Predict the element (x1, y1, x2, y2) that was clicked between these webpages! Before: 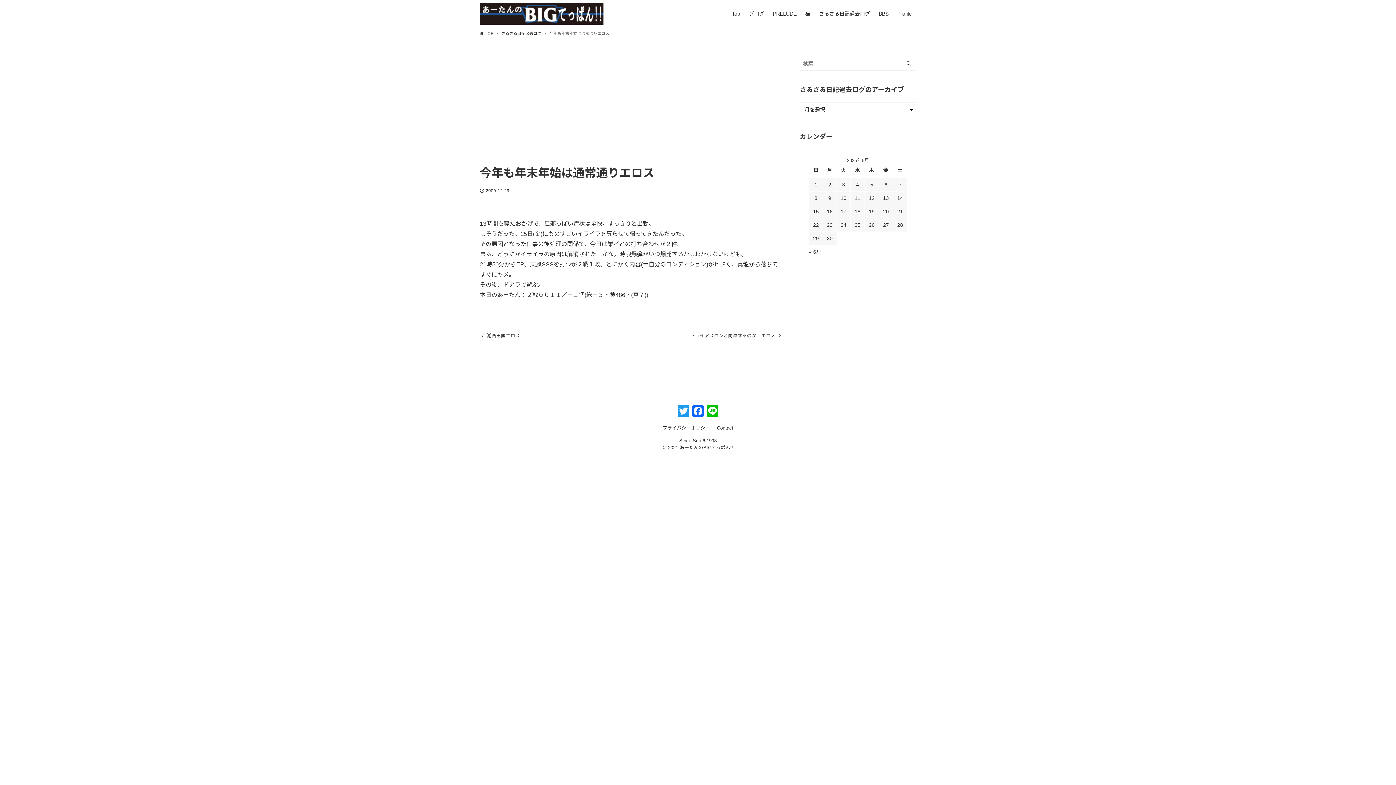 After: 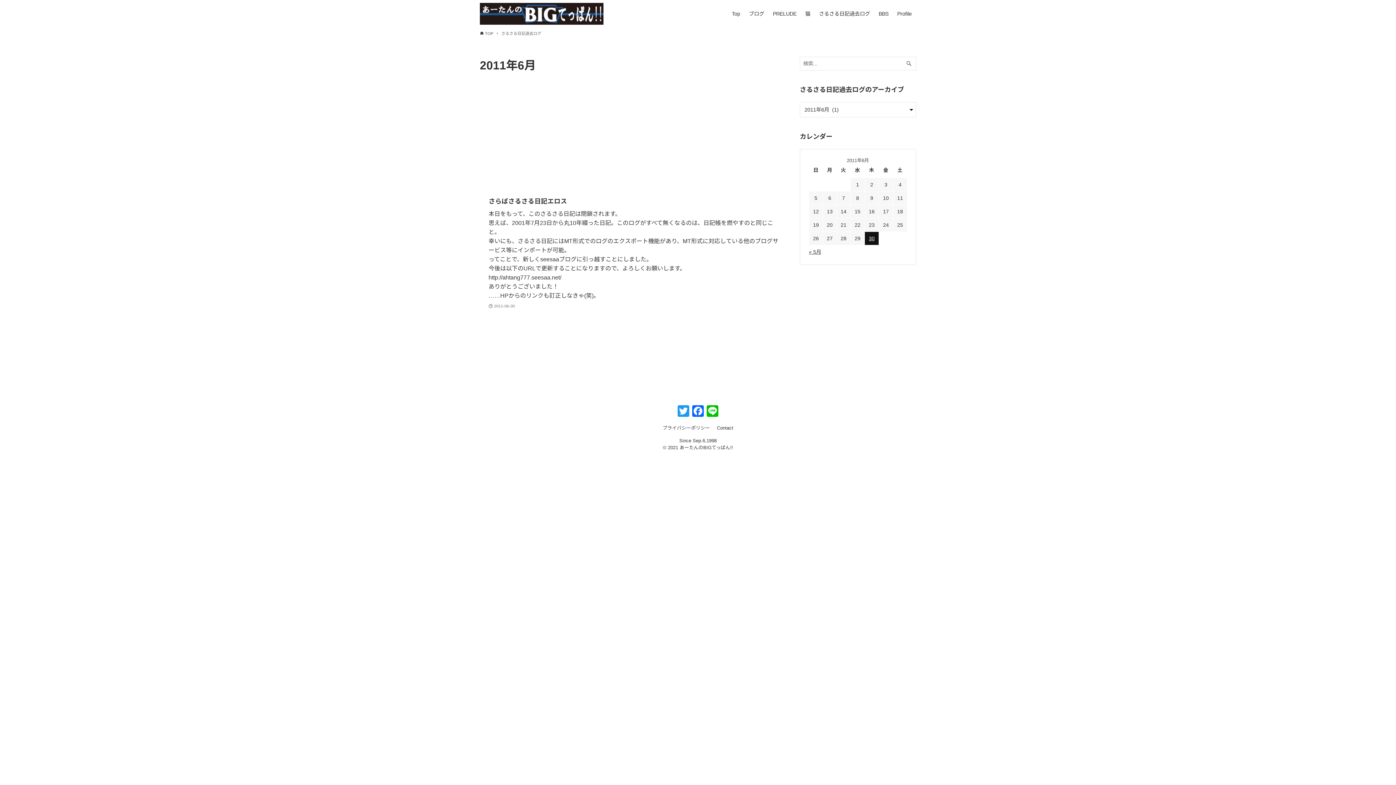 Action: label: « 6月 bbox: (809, 249, 821, 254)